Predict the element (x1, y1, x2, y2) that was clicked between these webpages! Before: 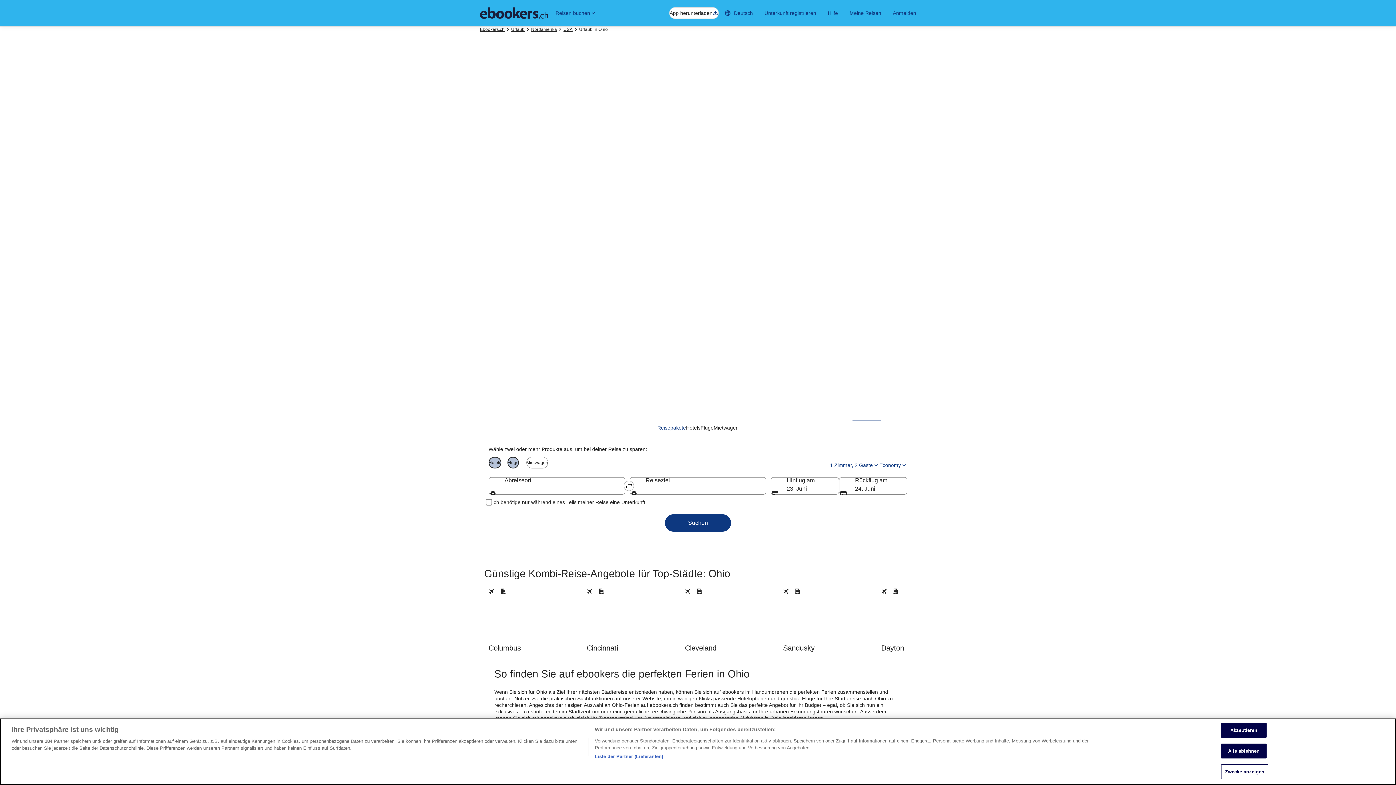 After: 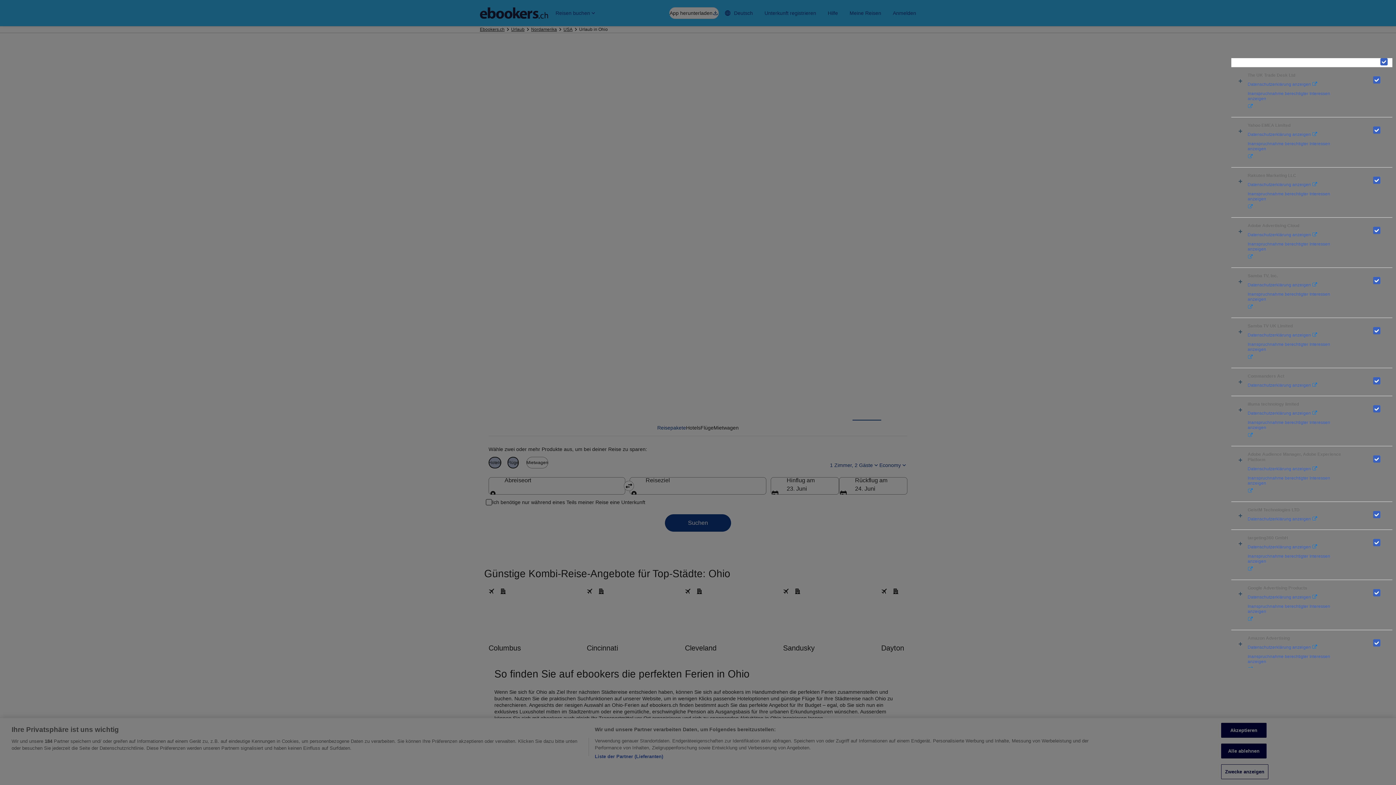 Action: label: Liste der Partner (Lieferanten) bbox: (594, 764, 663, 771)